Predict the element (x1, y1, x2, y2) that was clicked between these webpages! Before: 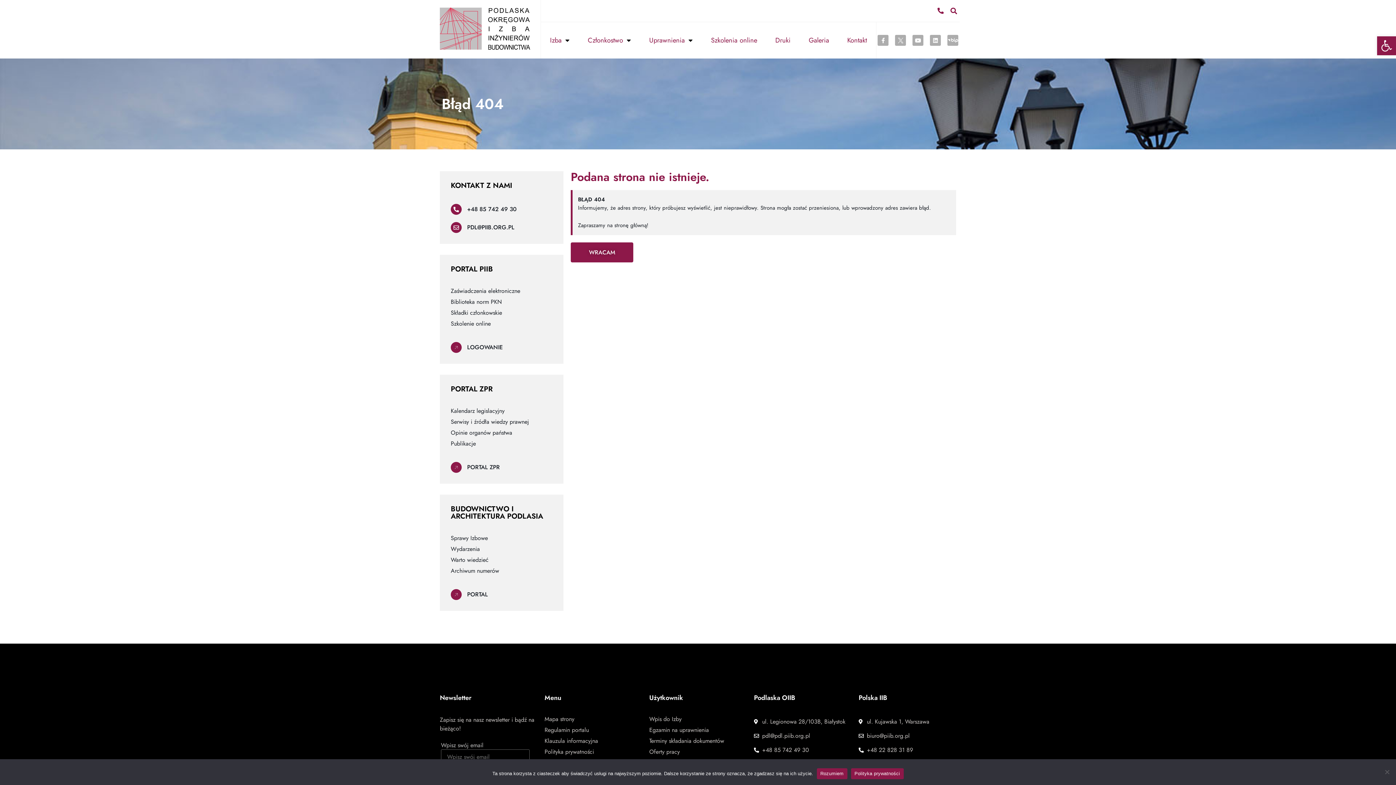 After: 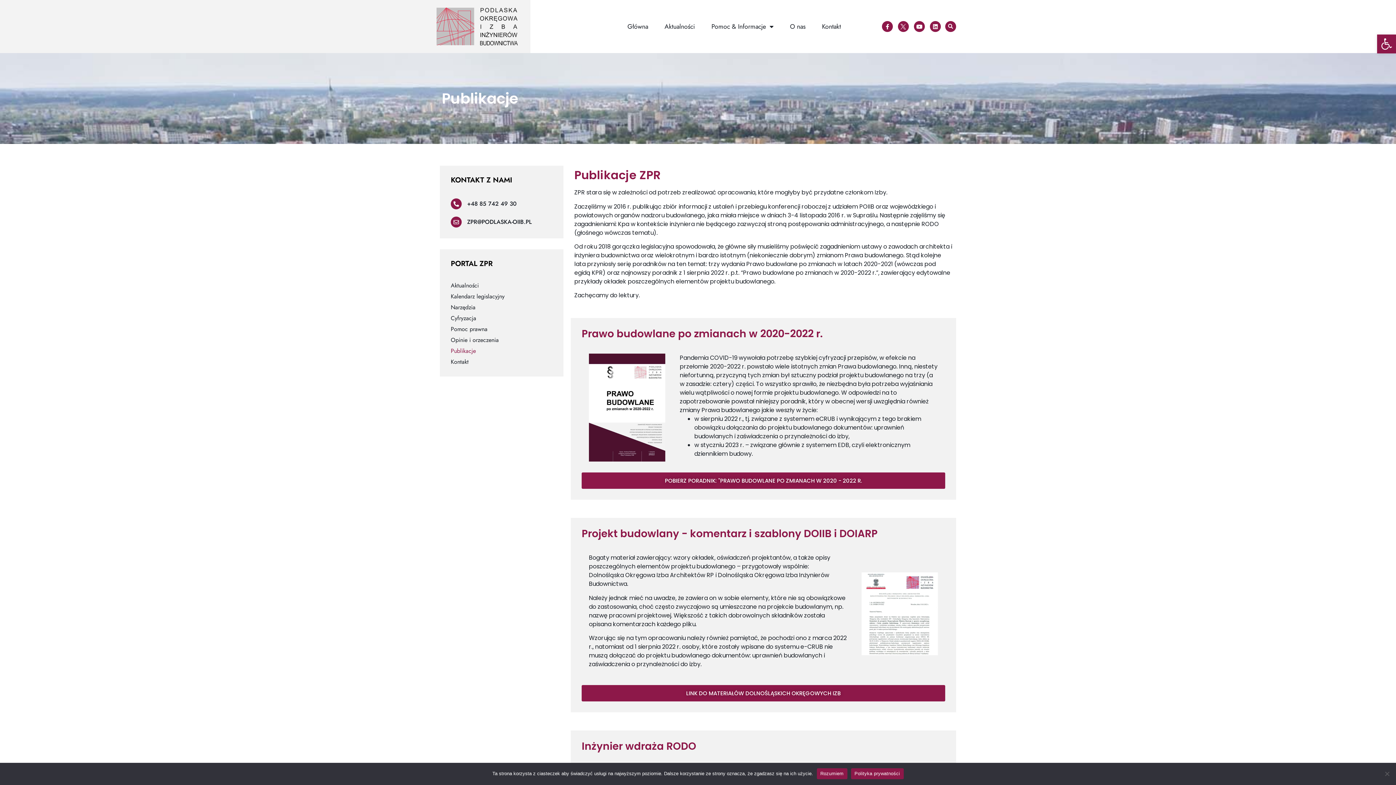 Action: bbox: (450, 440, 552, 447) label: Publikacje